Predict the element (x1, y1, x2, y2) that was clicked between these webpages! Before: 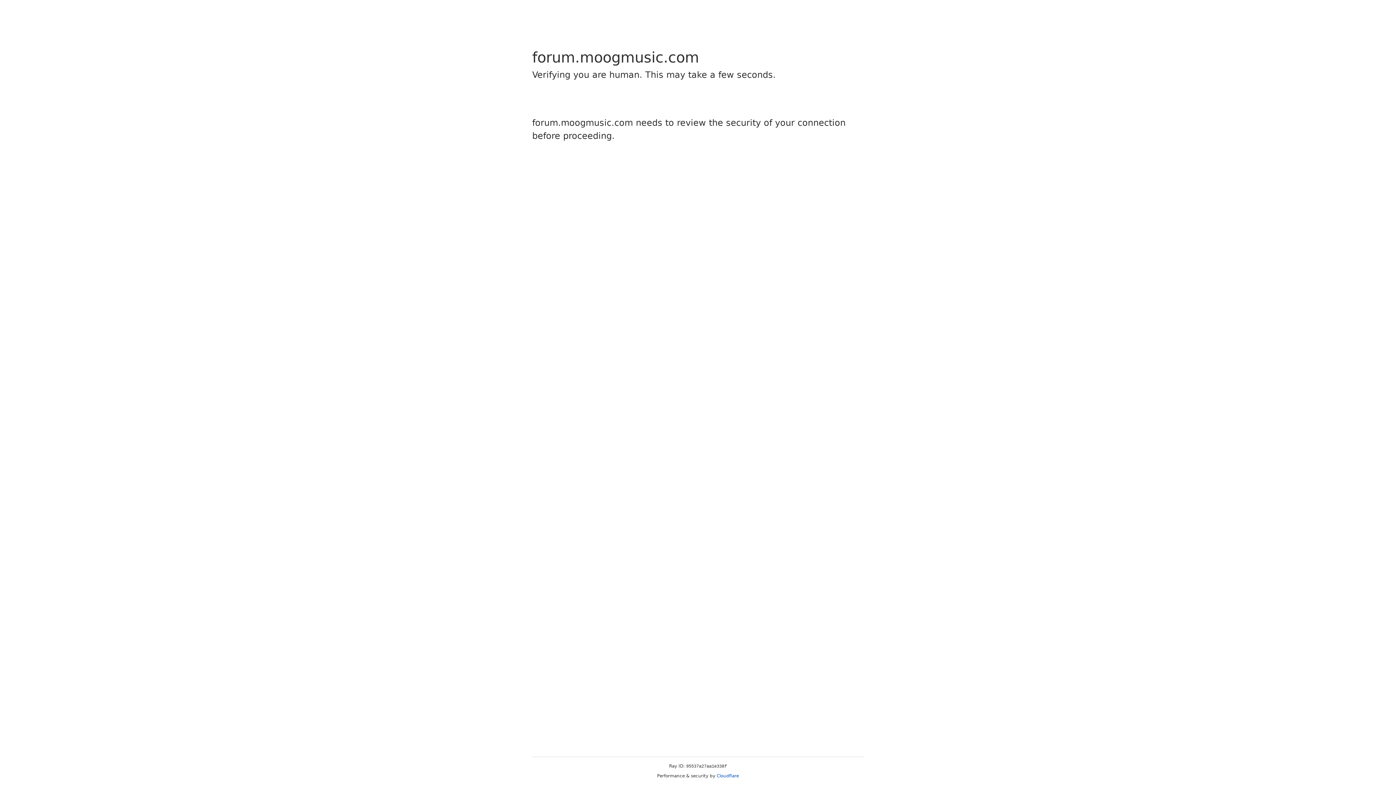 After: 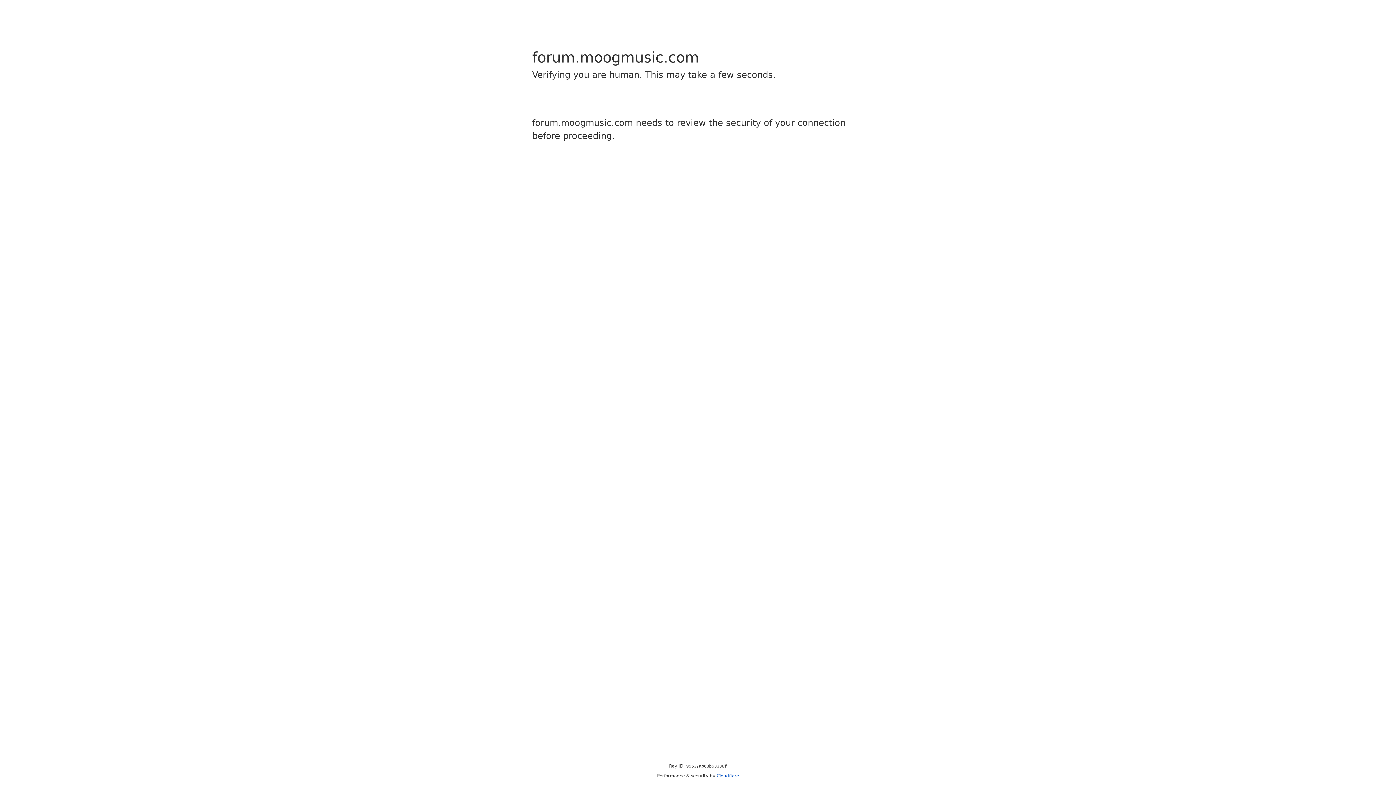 Action: label: Cloudflare bbox: (716, 773, 739, 778)